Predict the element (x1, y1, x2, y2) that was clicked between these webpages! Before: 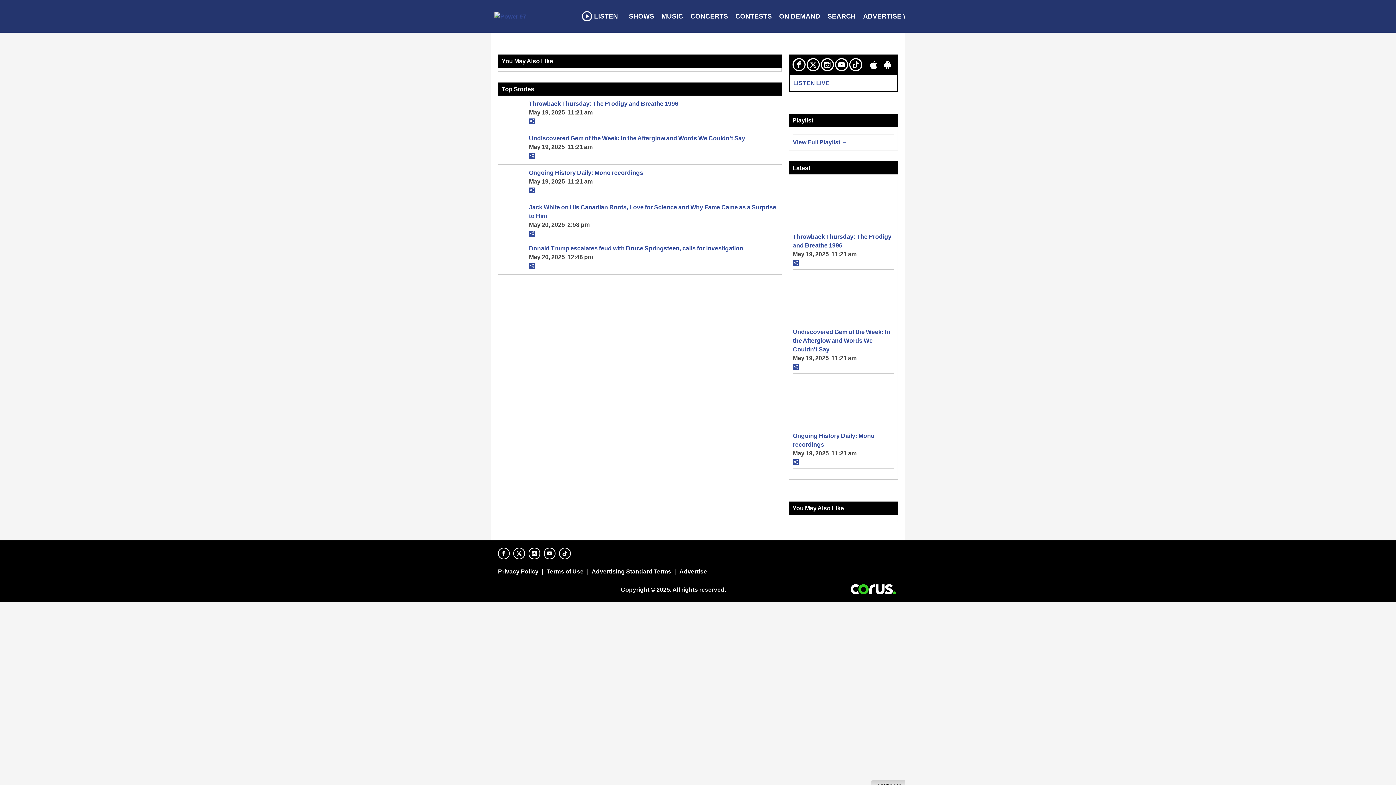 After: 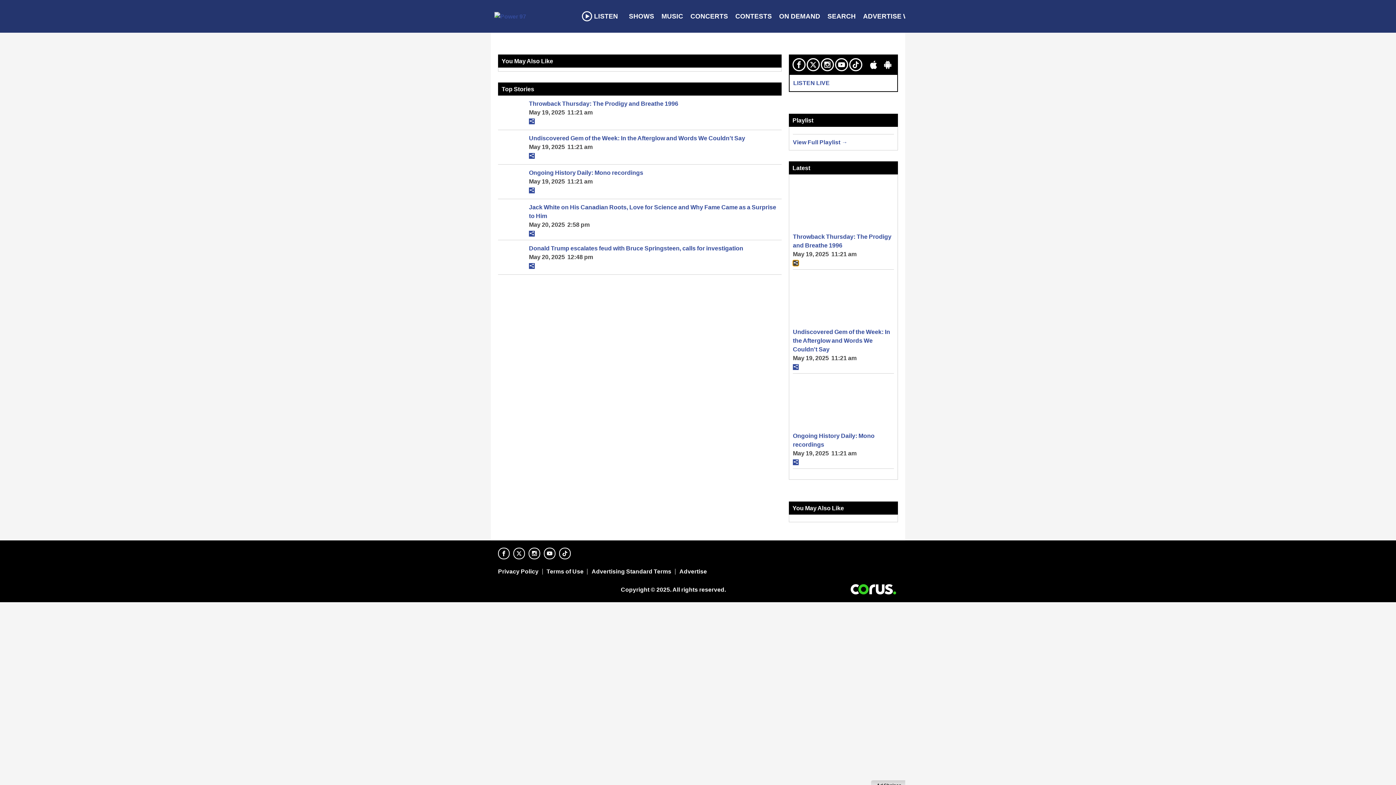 Action: bbox: (793, 260, 798, 266) label: Toggle sharing buttons